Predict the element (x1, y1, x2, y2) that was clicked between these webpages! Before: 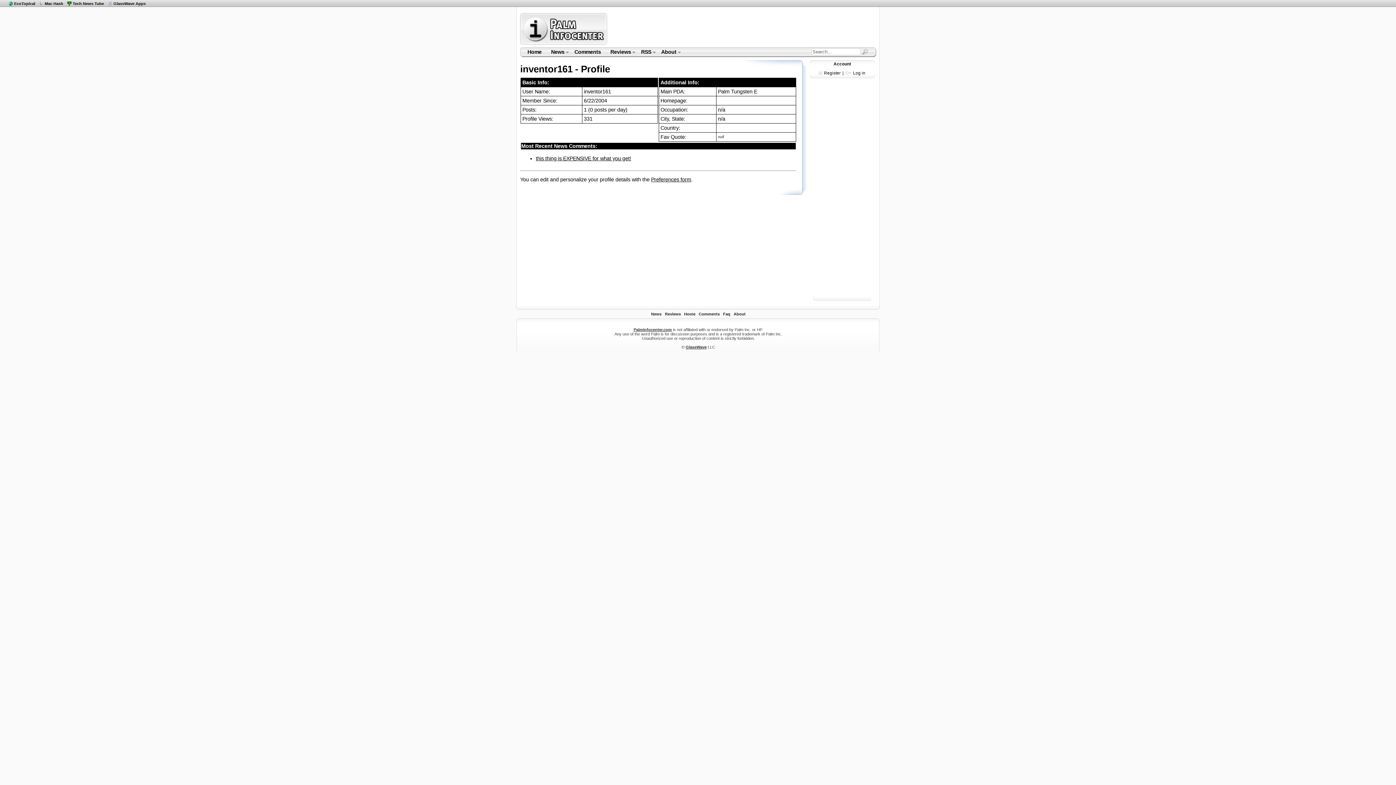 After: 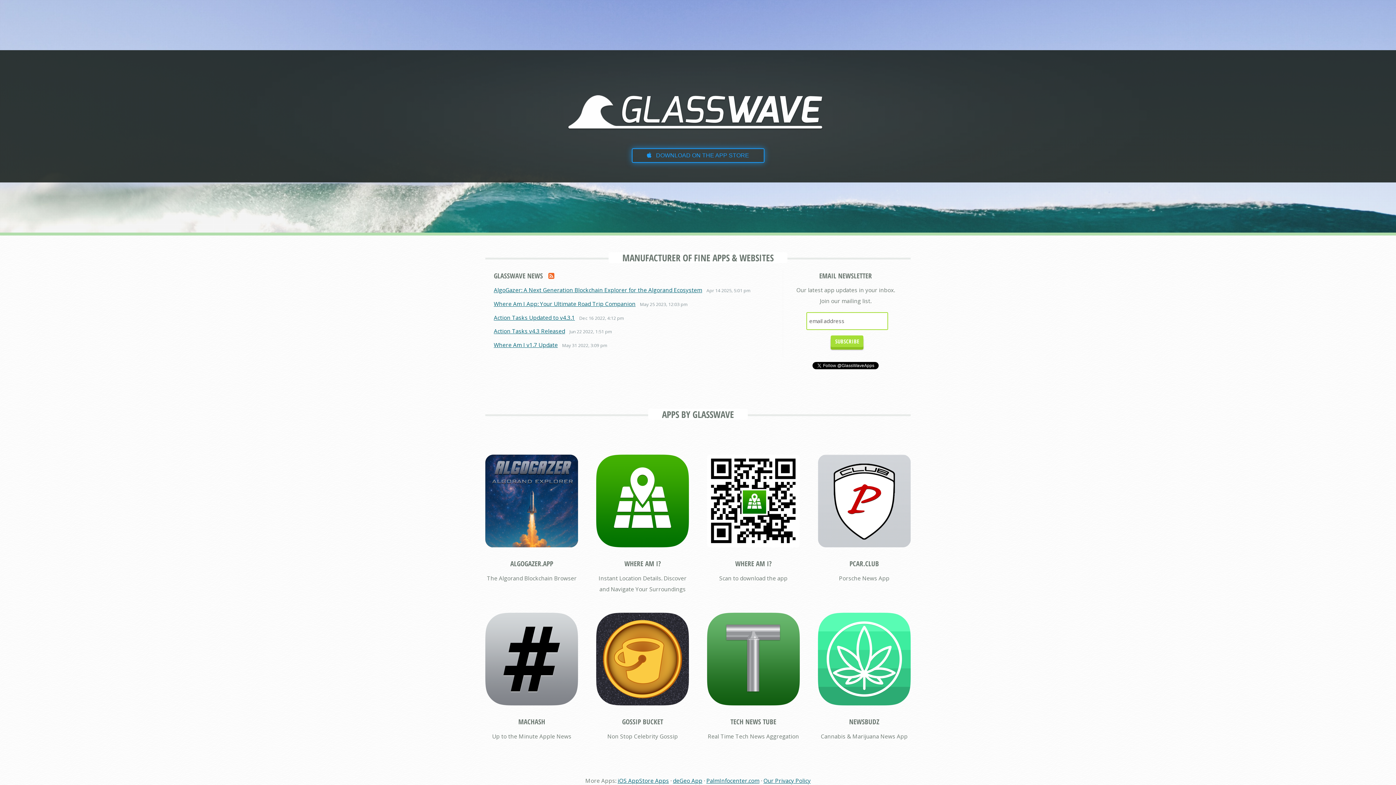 Action: bbox: (108, 1, 145, 5) label: GlassWave Apps